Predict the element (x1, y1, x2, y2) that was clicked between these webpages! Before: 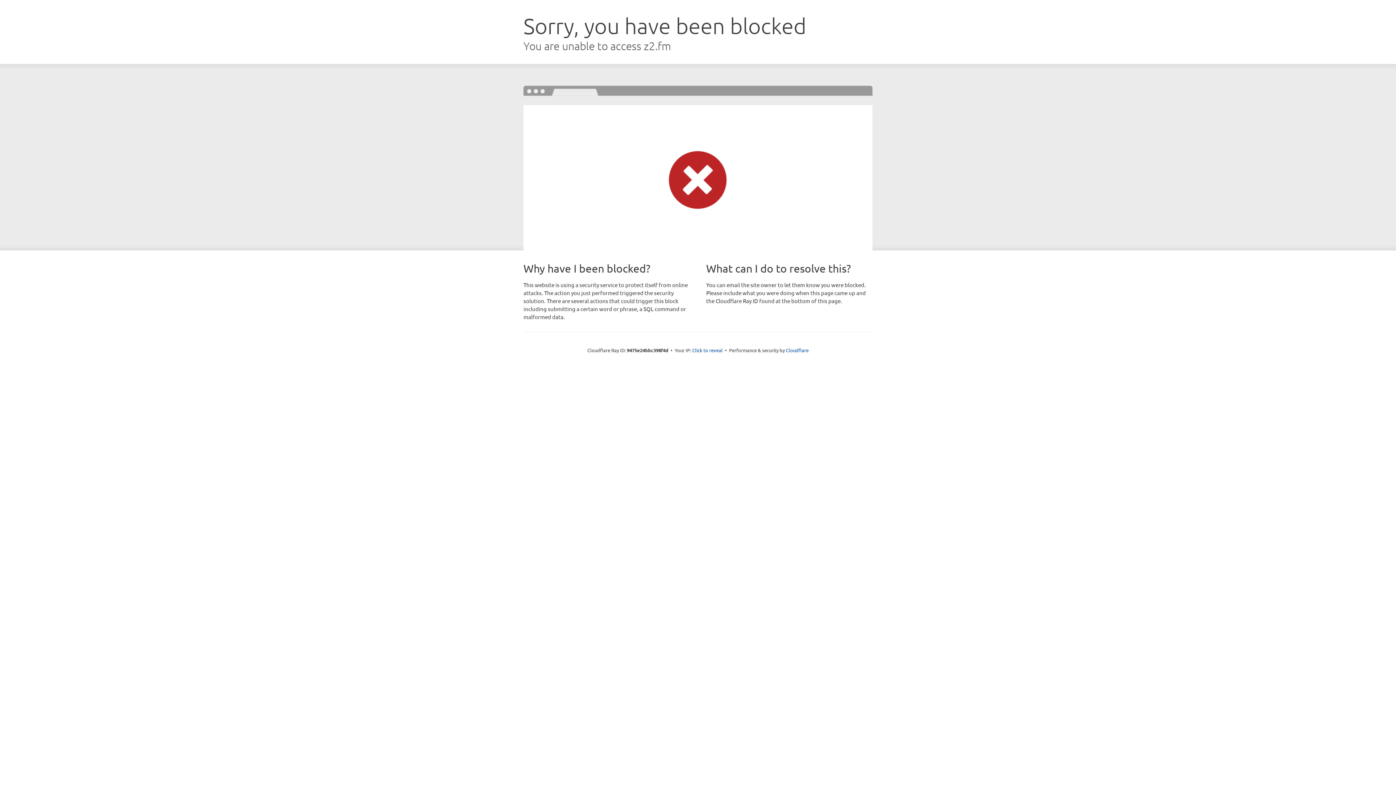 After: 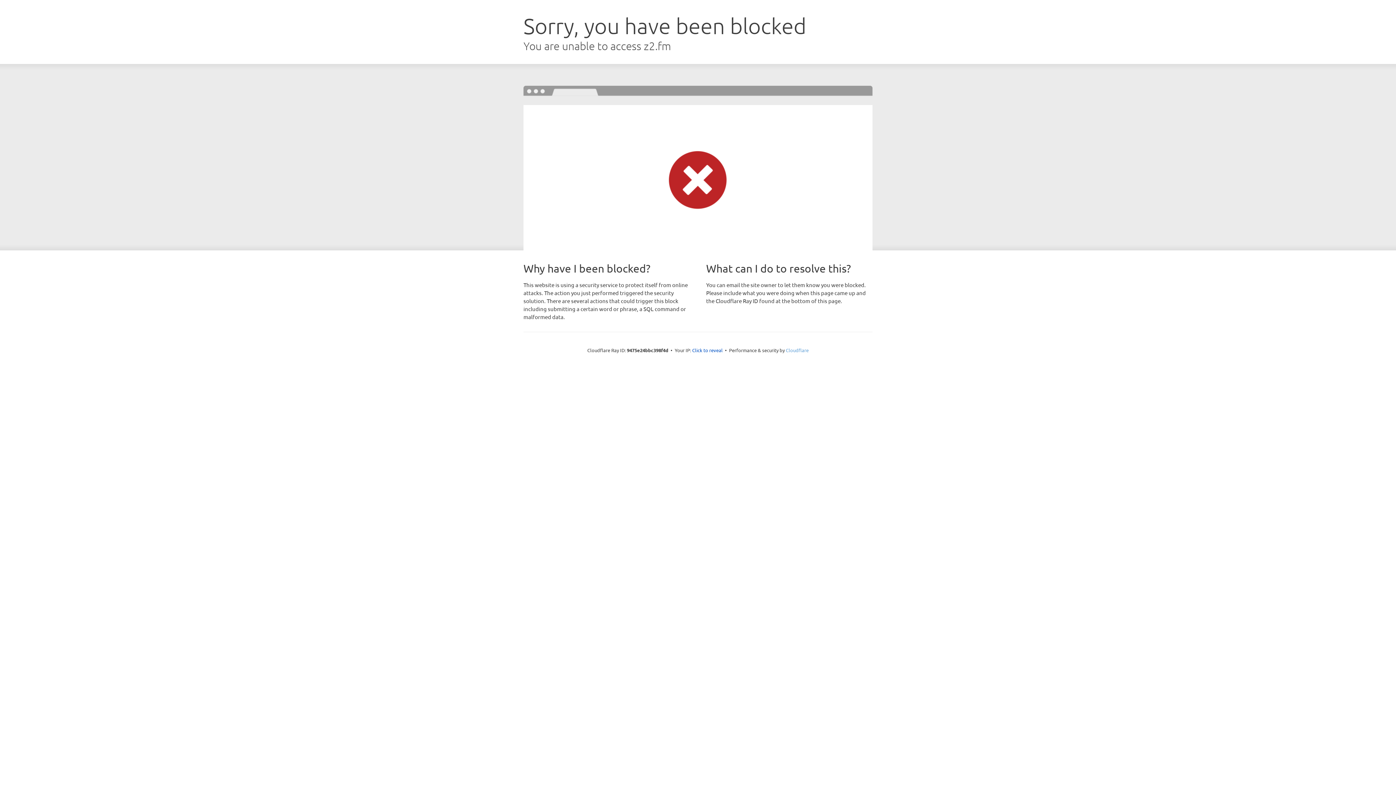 Action: label: Cloudflare bbox: (786, 347, 808, 353)